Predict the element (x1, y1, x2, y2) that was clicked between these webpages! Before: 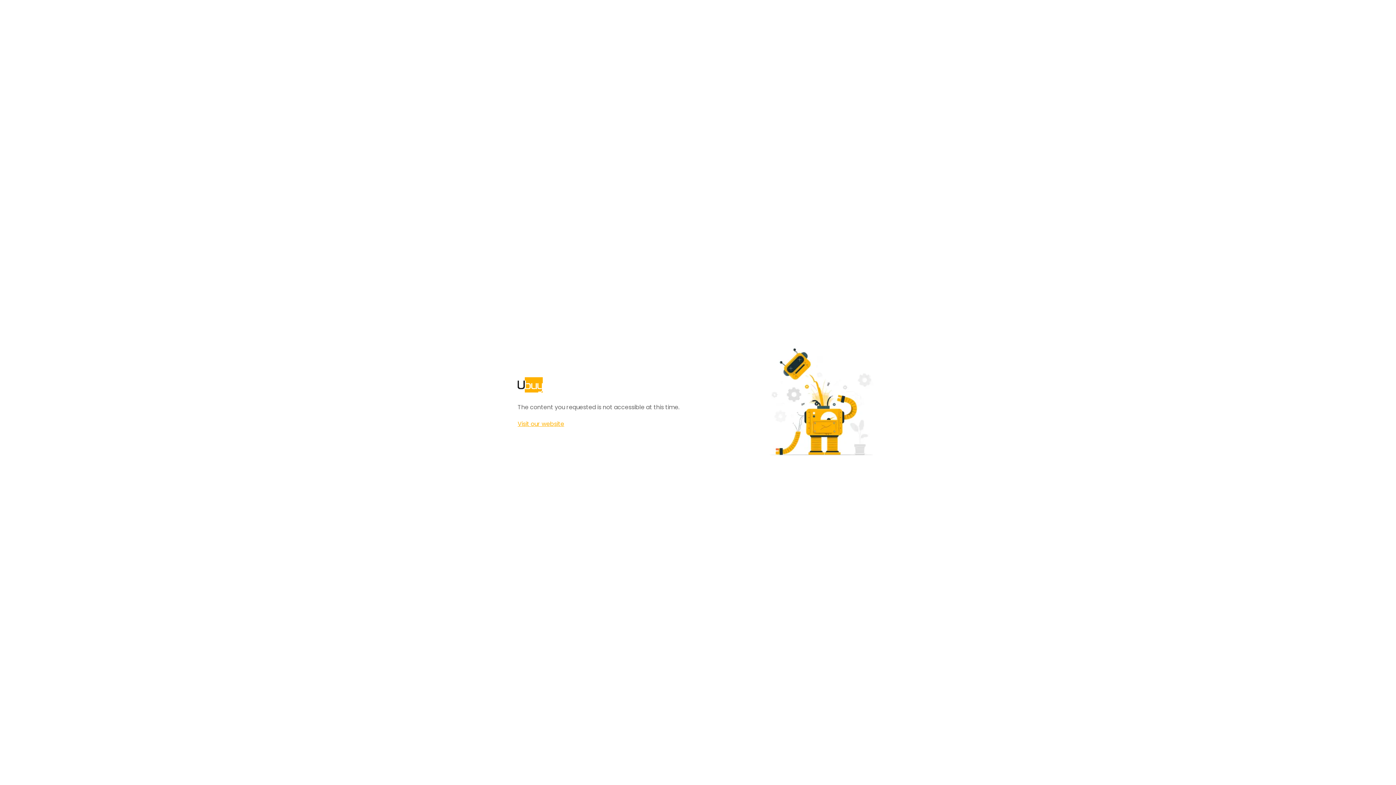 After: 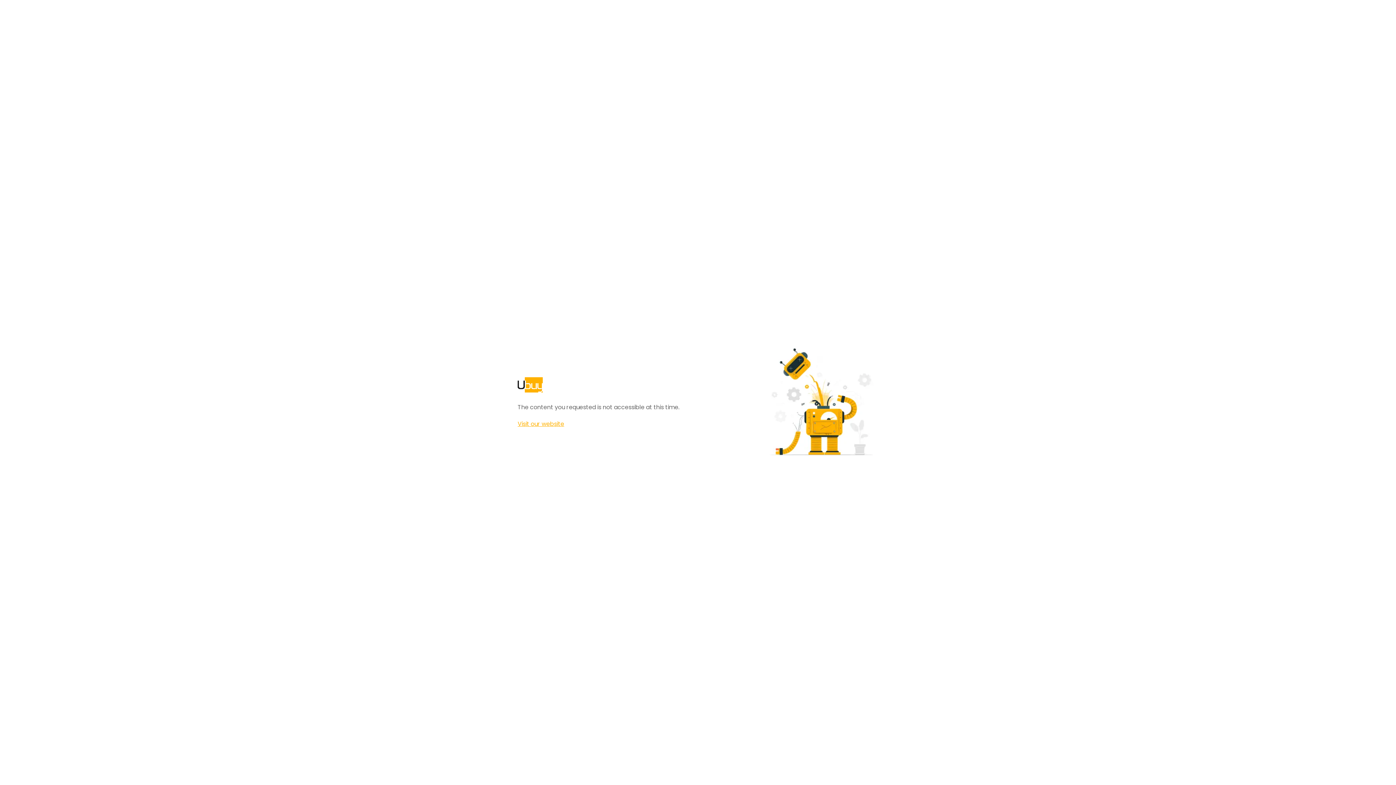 Action: bbox: (517, 420, 564, 428) label: Visit our website